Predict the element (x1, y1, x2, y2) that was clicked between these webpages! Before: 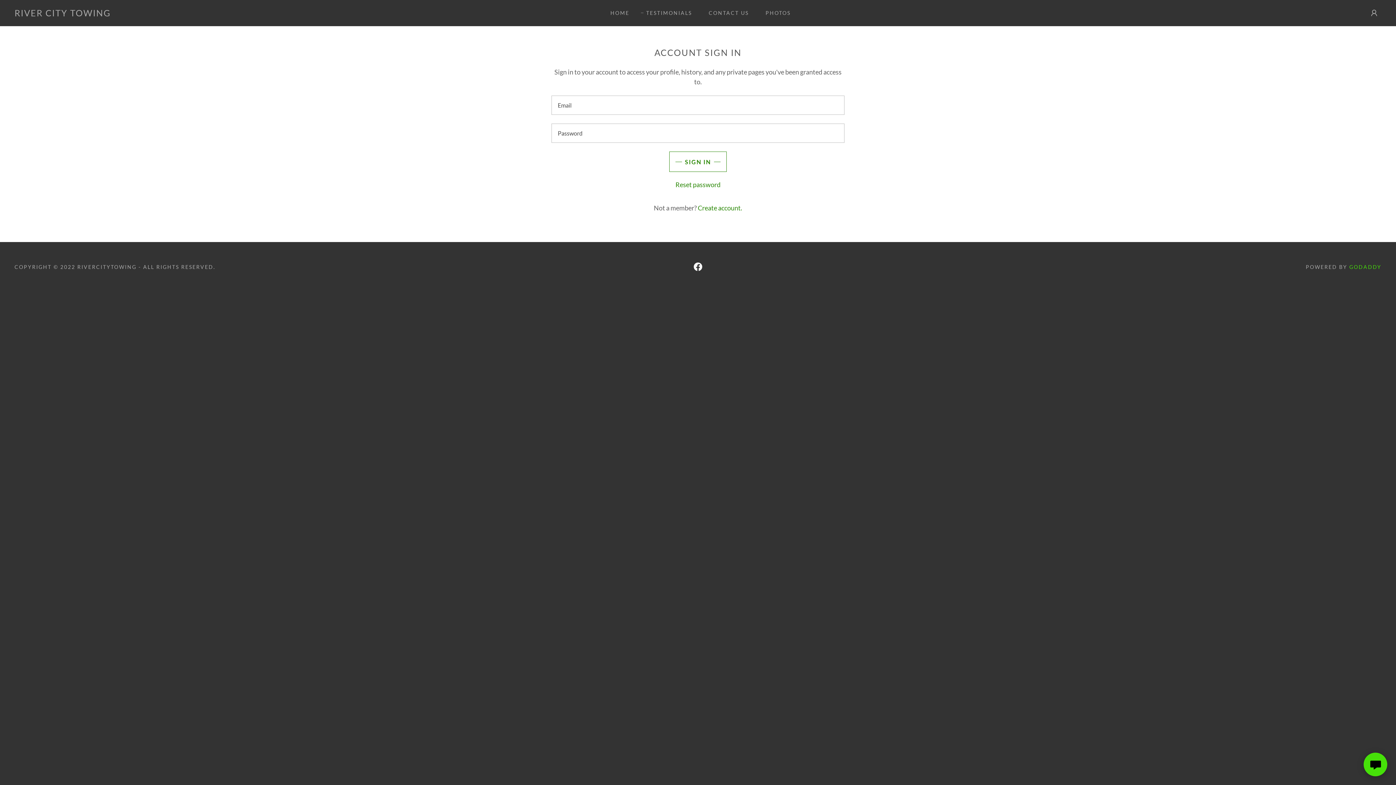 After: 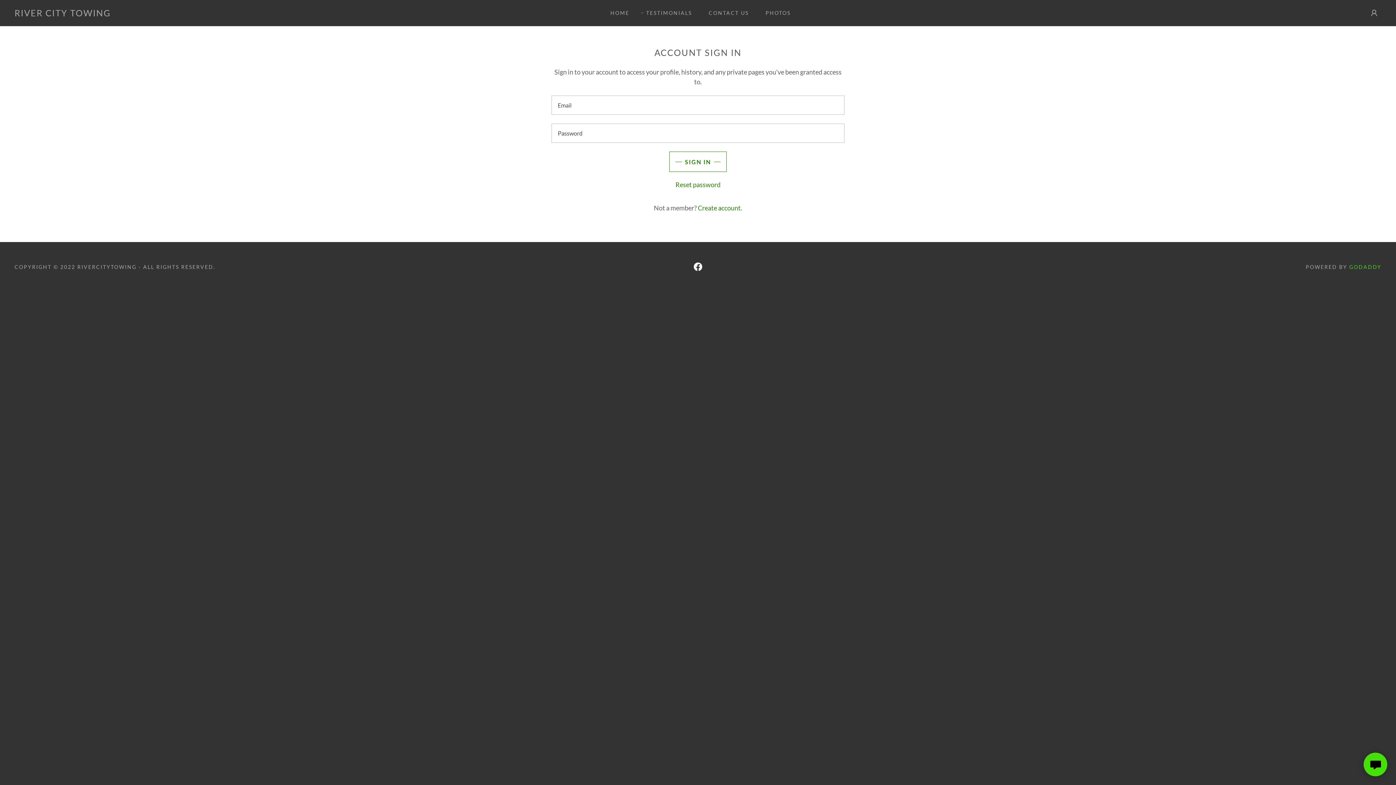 Action: bbox: (690, 259, 705, 274) label: Facebook